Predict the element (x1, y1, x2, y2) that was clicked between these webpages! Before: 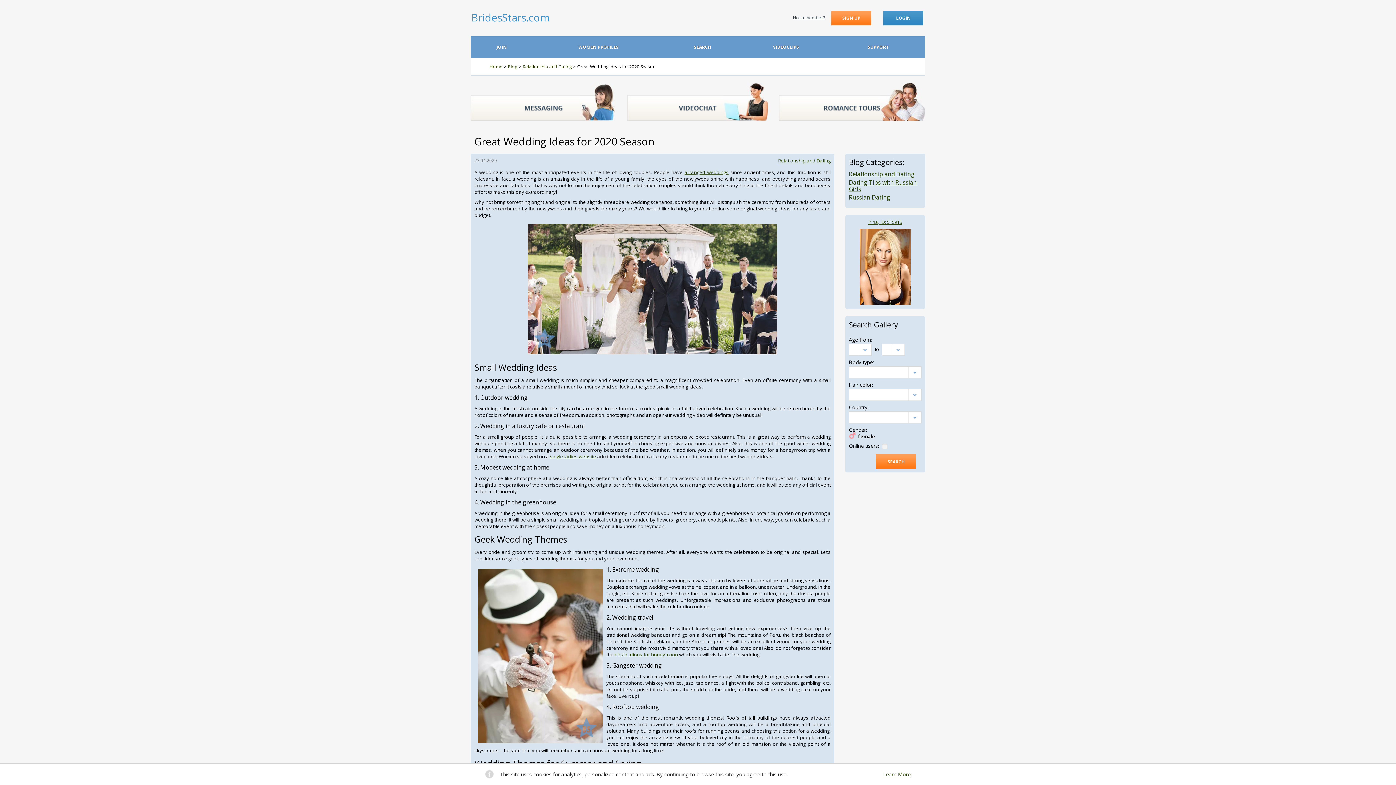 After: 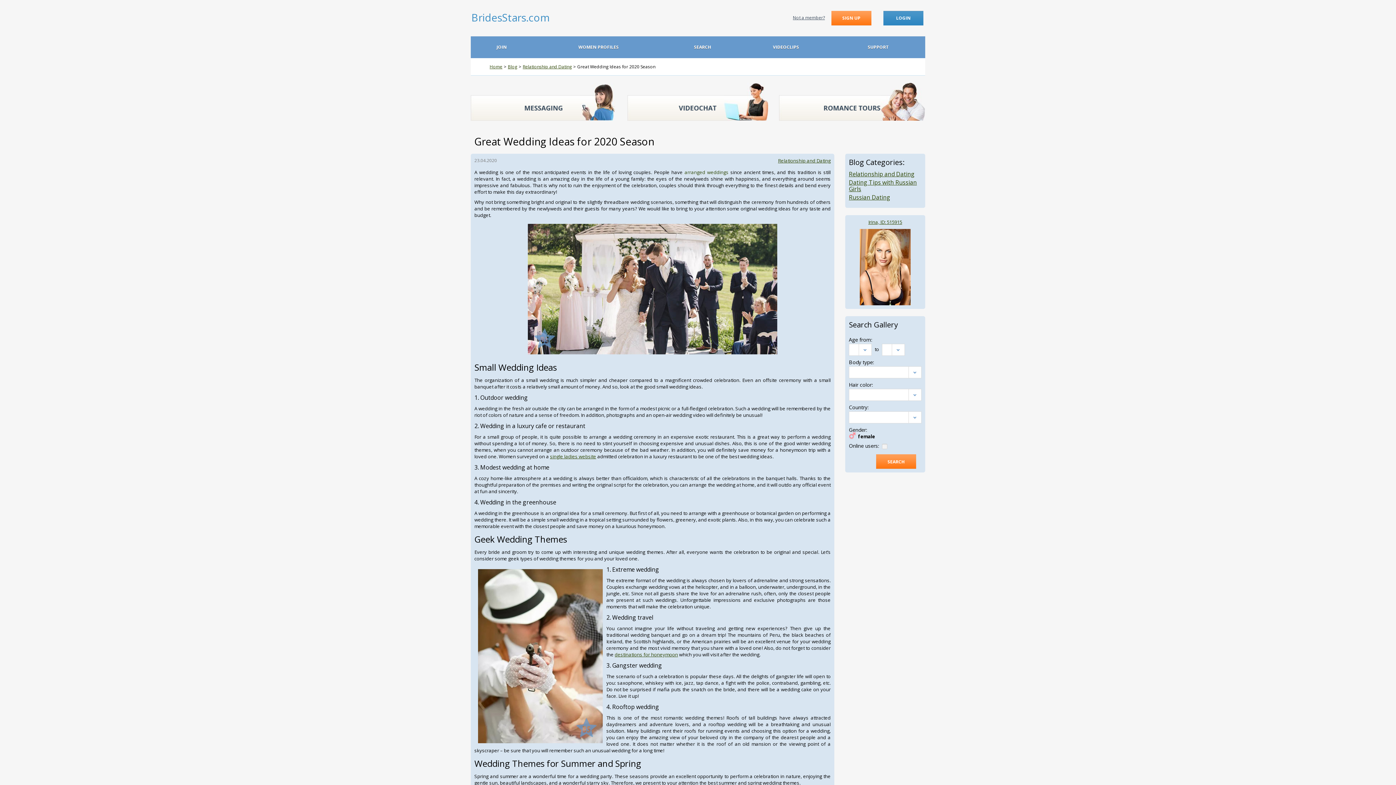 Action: bbox: (684, 169, 728, 175) label: arranged weddings